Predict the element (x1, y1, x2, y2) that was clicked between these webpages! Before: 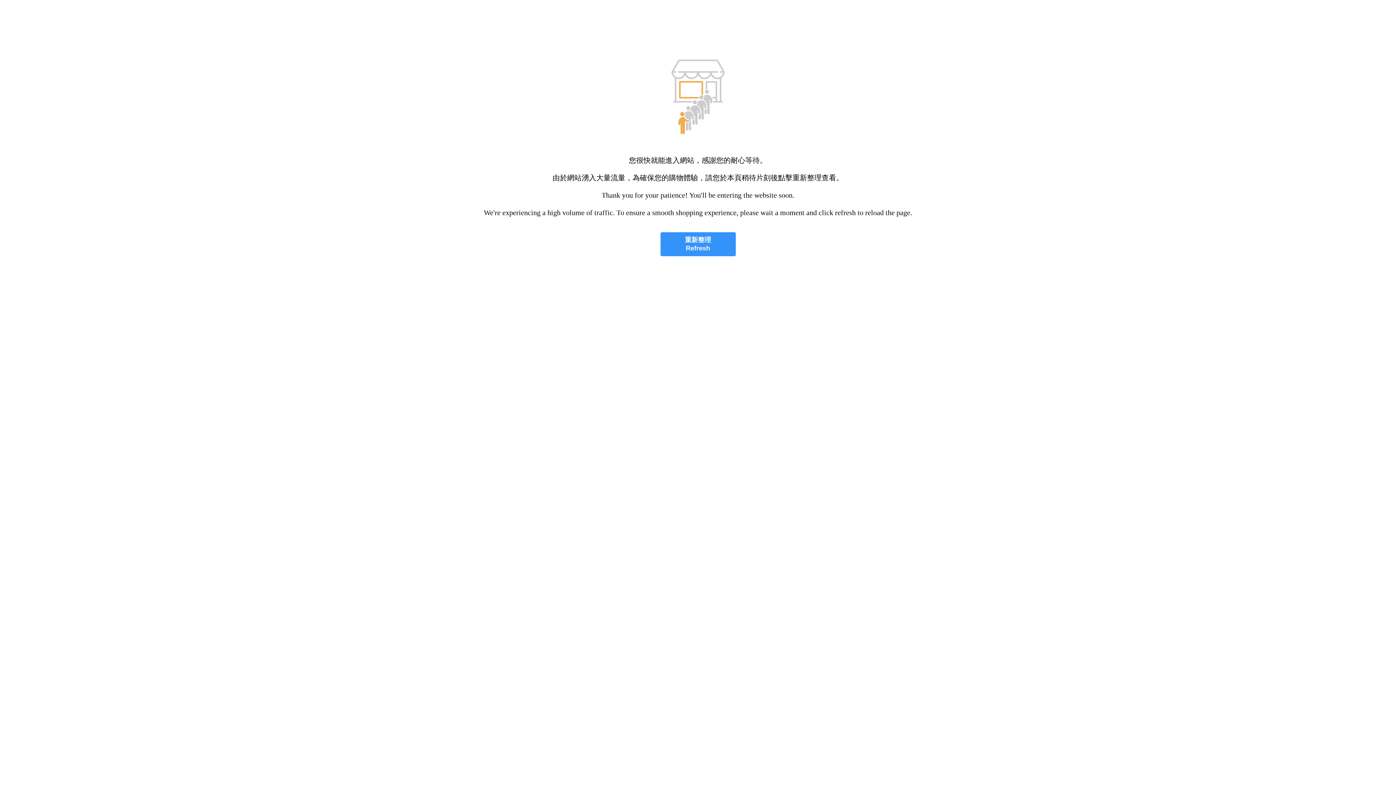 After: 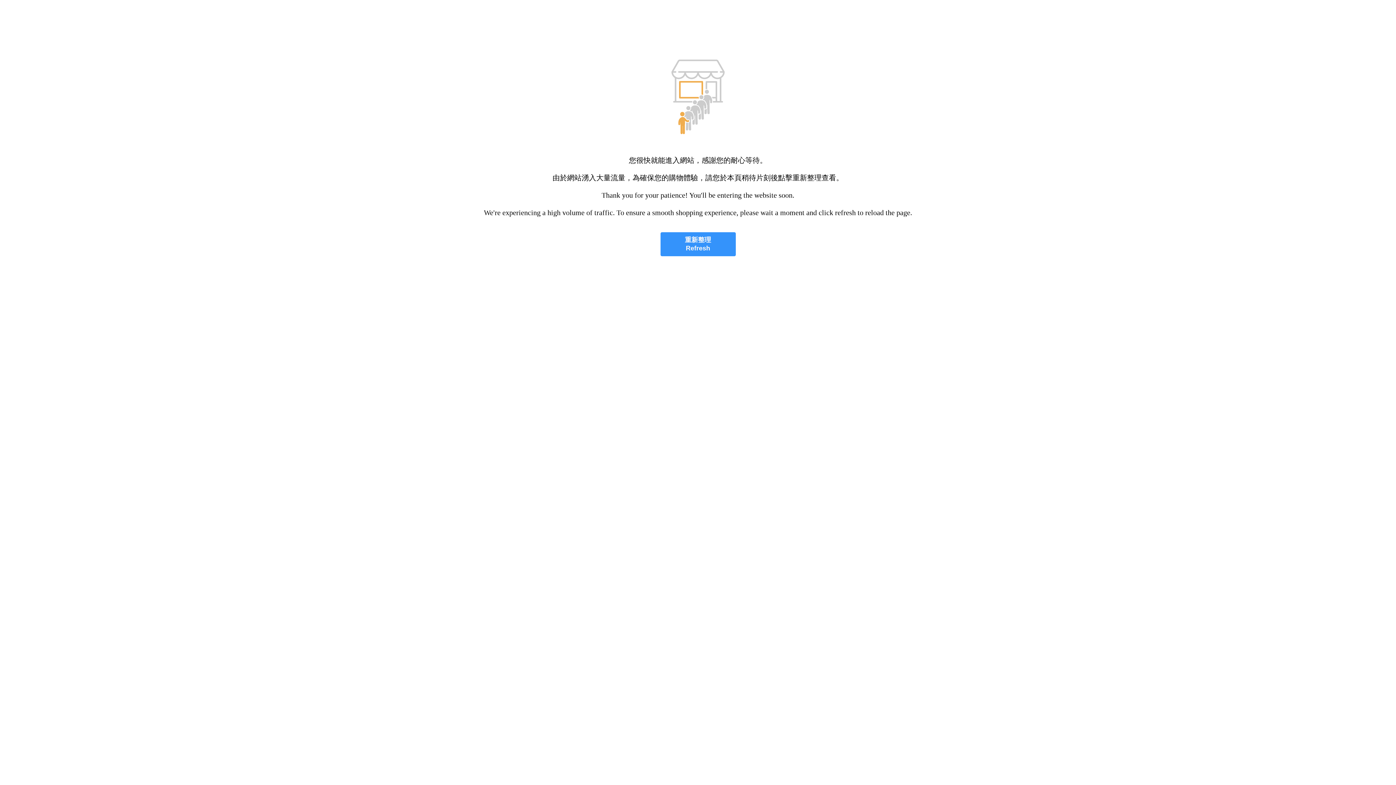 Action: bbox: (660, 232, 735, 256) label: 重新整理
Refresh